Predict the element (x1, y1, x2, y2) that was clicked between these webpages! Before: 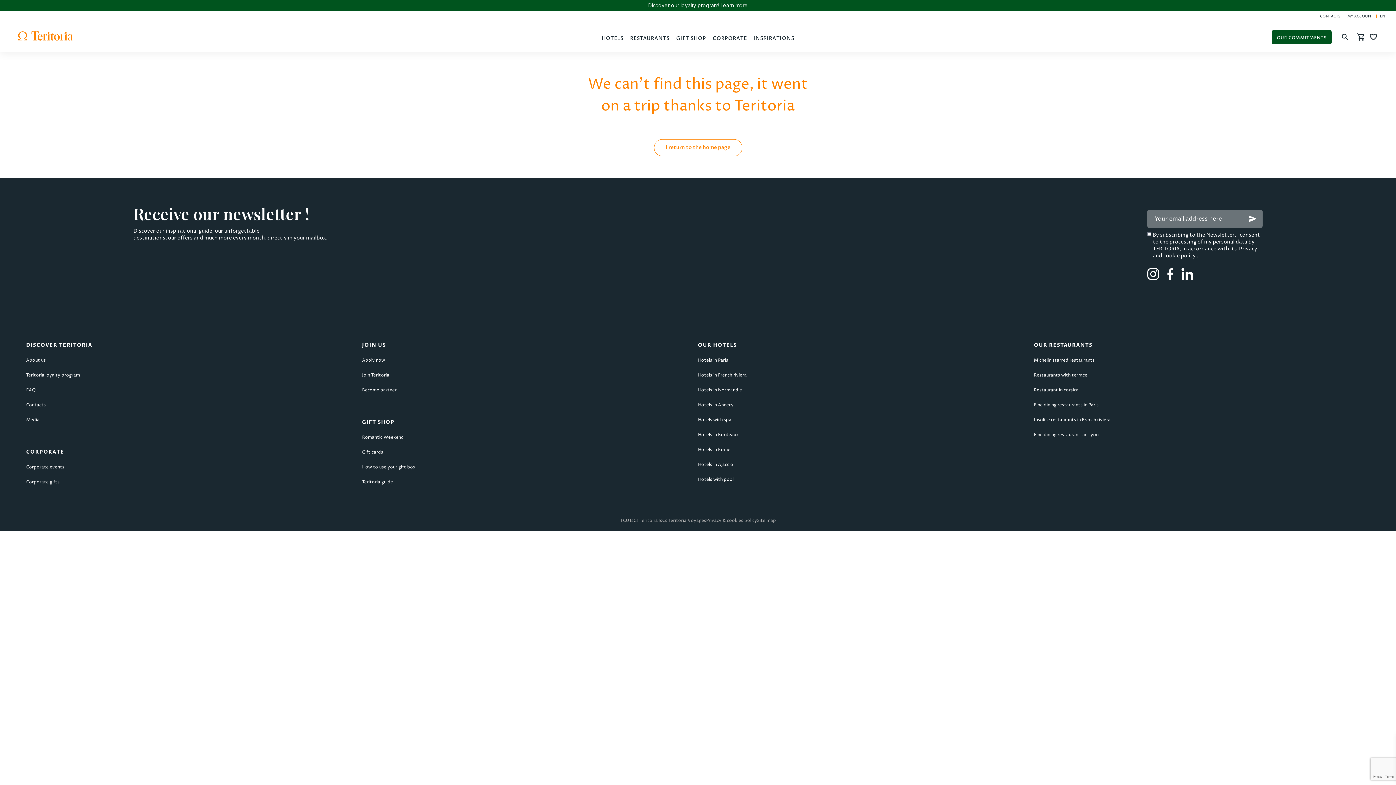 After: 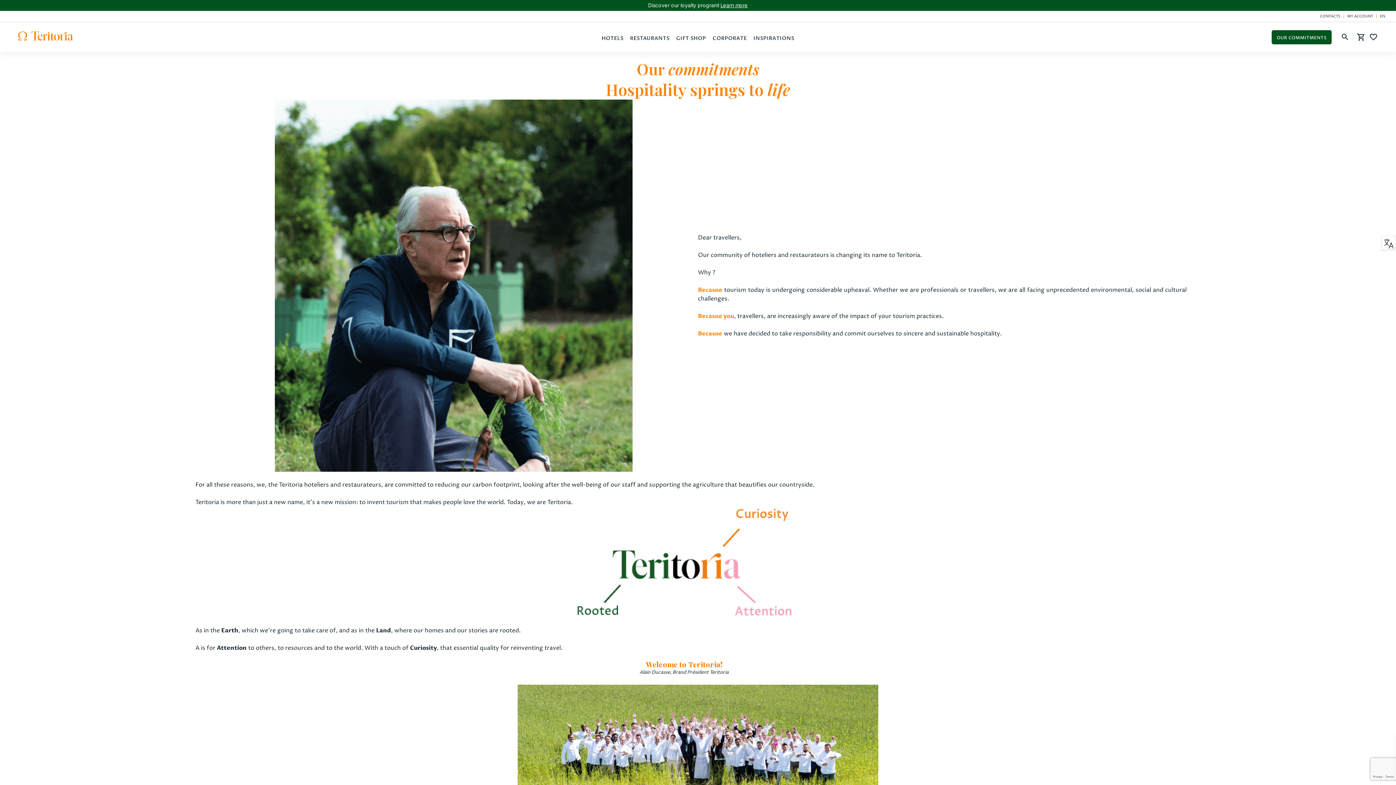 Action: bbox: (1272, 30, 1332, 44) label: OUR COMMITMENTS